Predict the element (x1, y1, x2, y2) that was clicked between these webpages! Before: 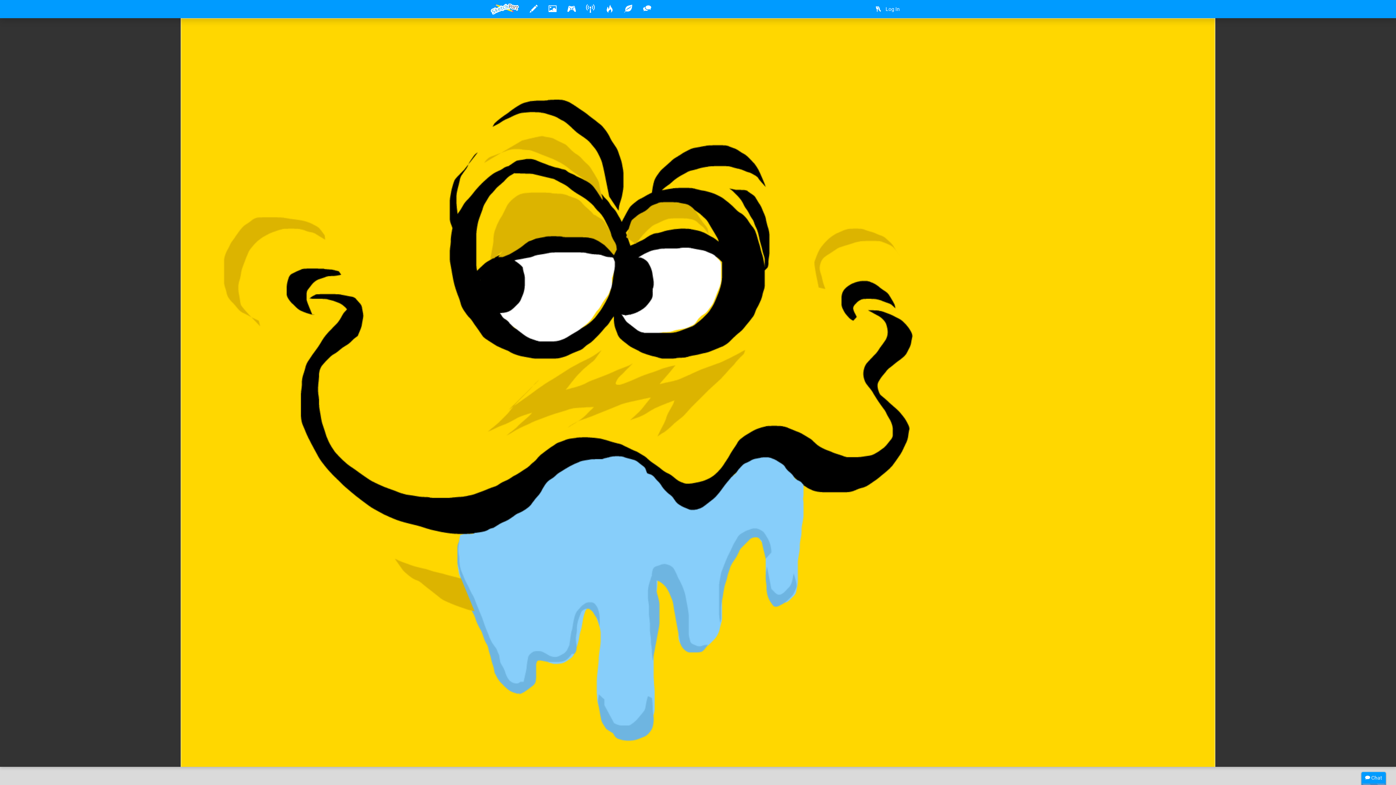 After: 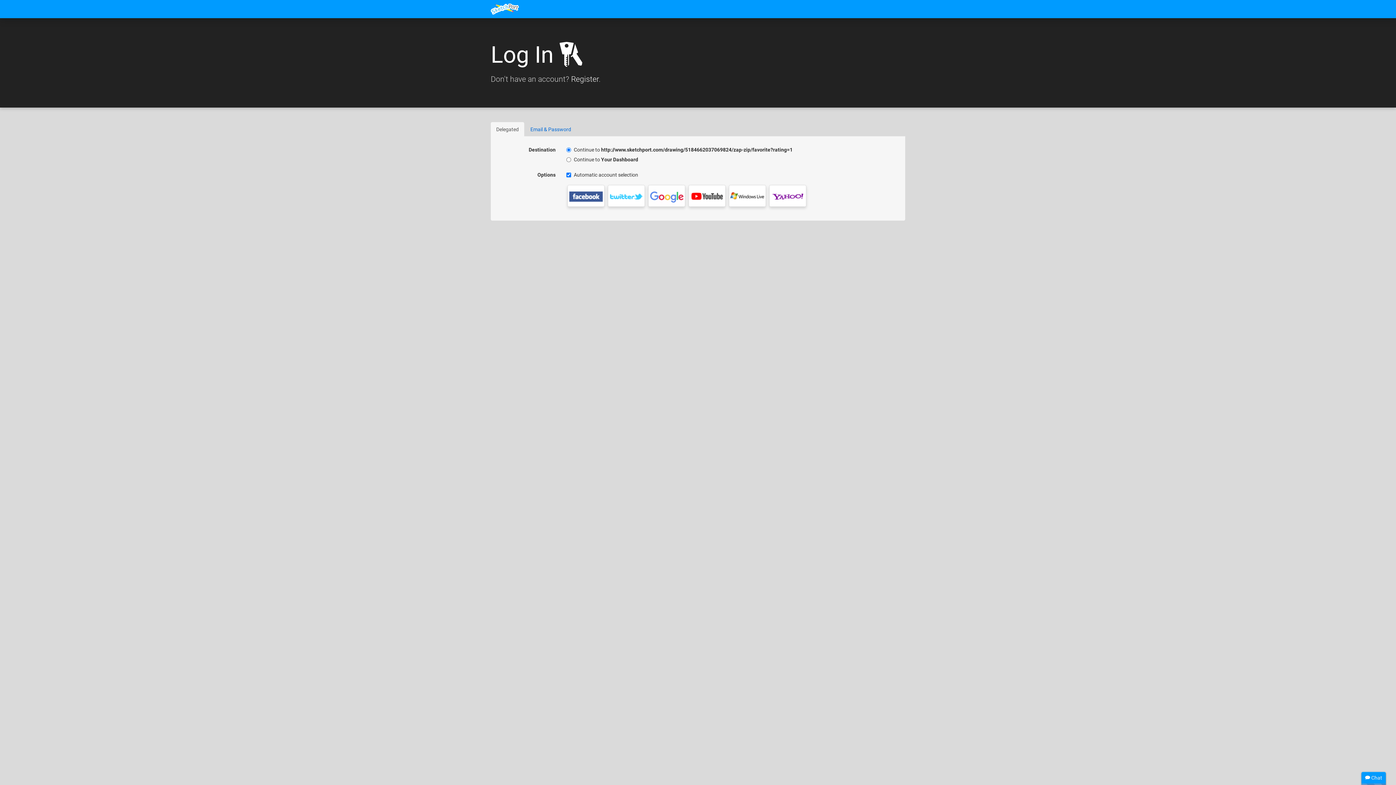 Action: label:  Favorite bbox: (530, 748, 563, 760)